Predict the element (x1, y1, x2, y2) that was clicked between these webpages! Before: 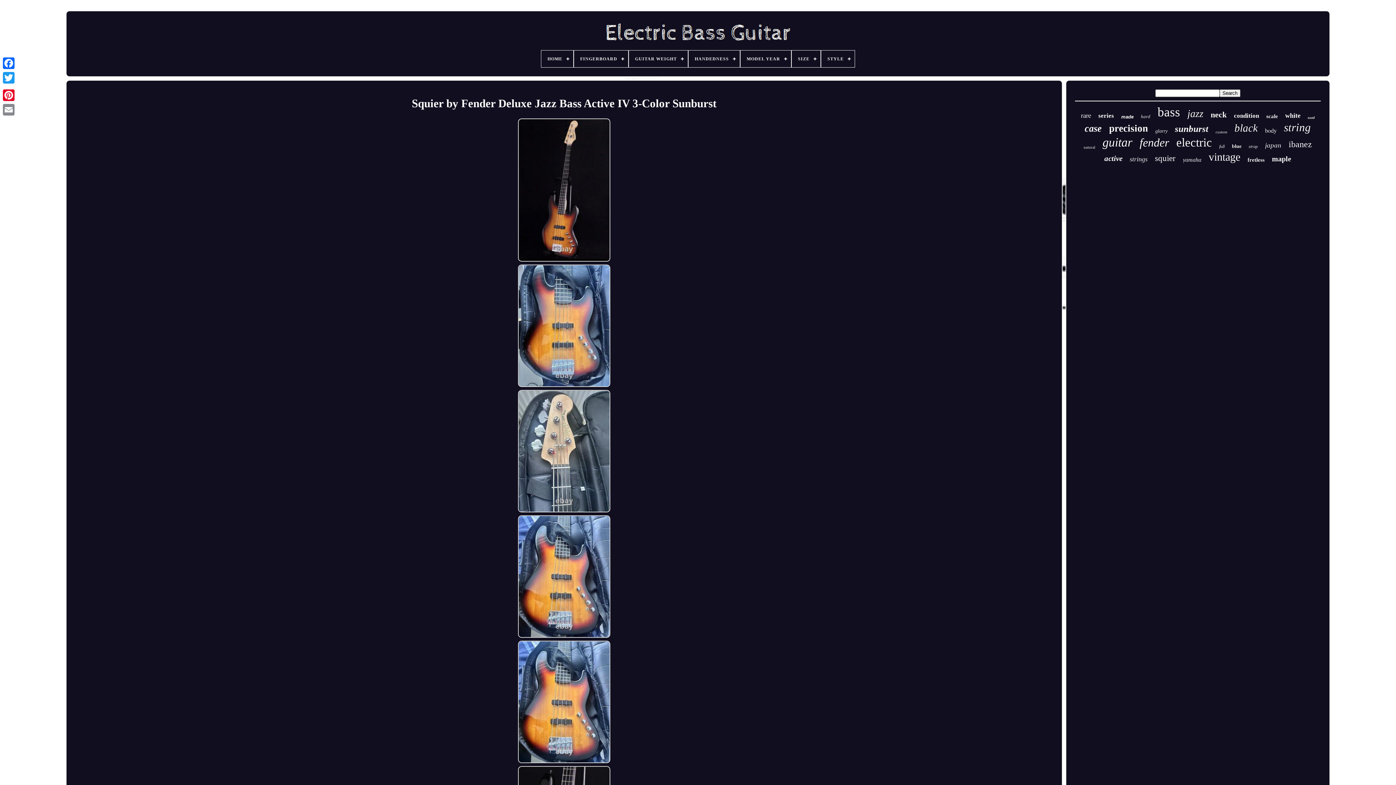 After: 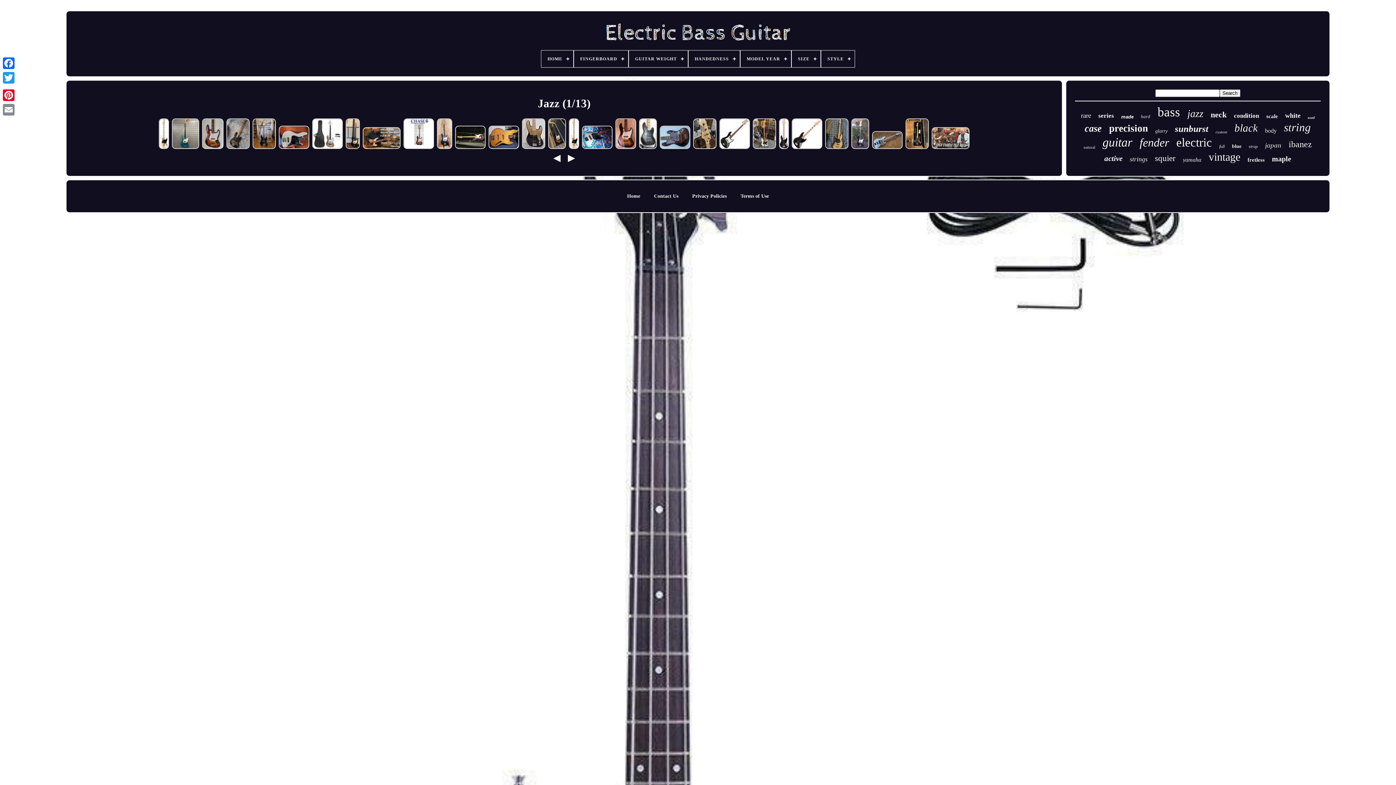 Action: label: jazz bbox: (1187, 108, 1203, 119)